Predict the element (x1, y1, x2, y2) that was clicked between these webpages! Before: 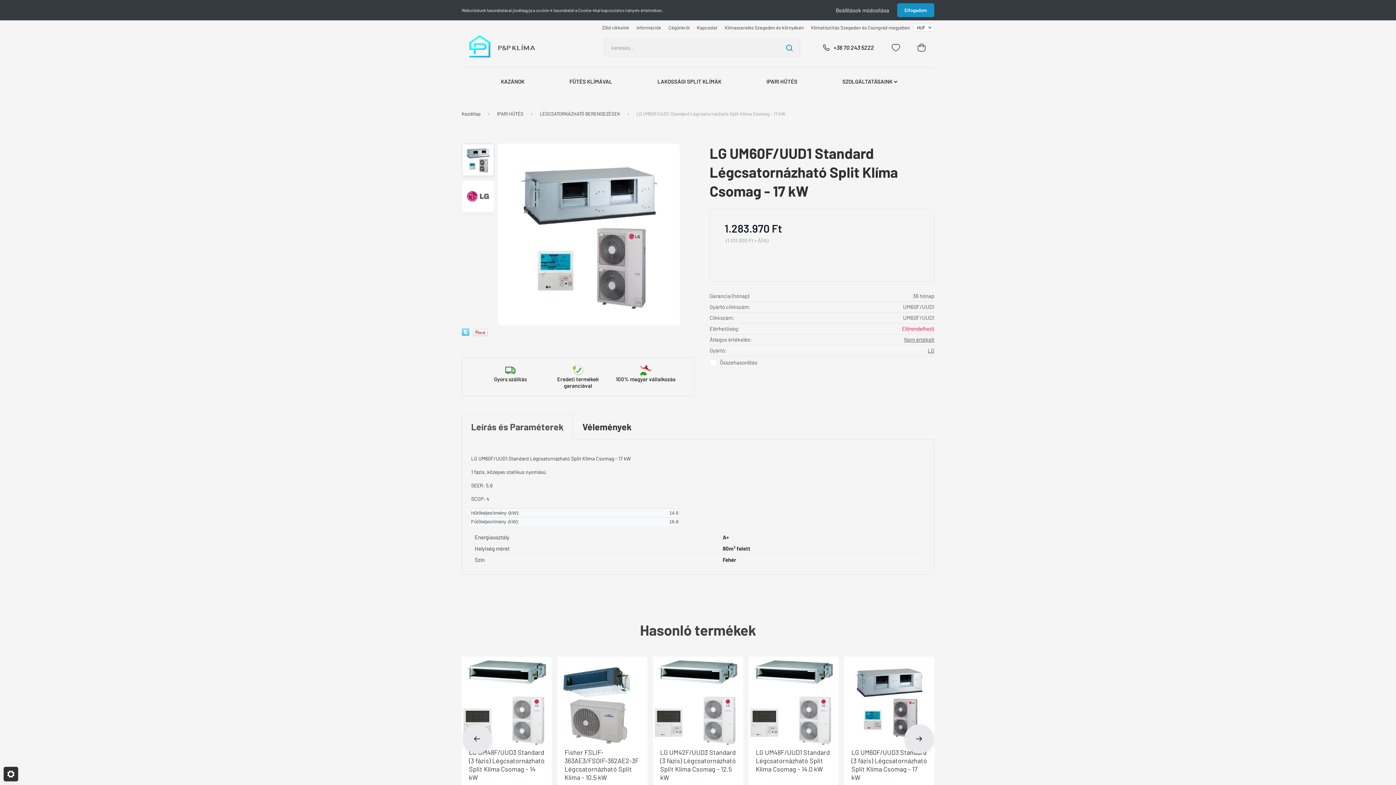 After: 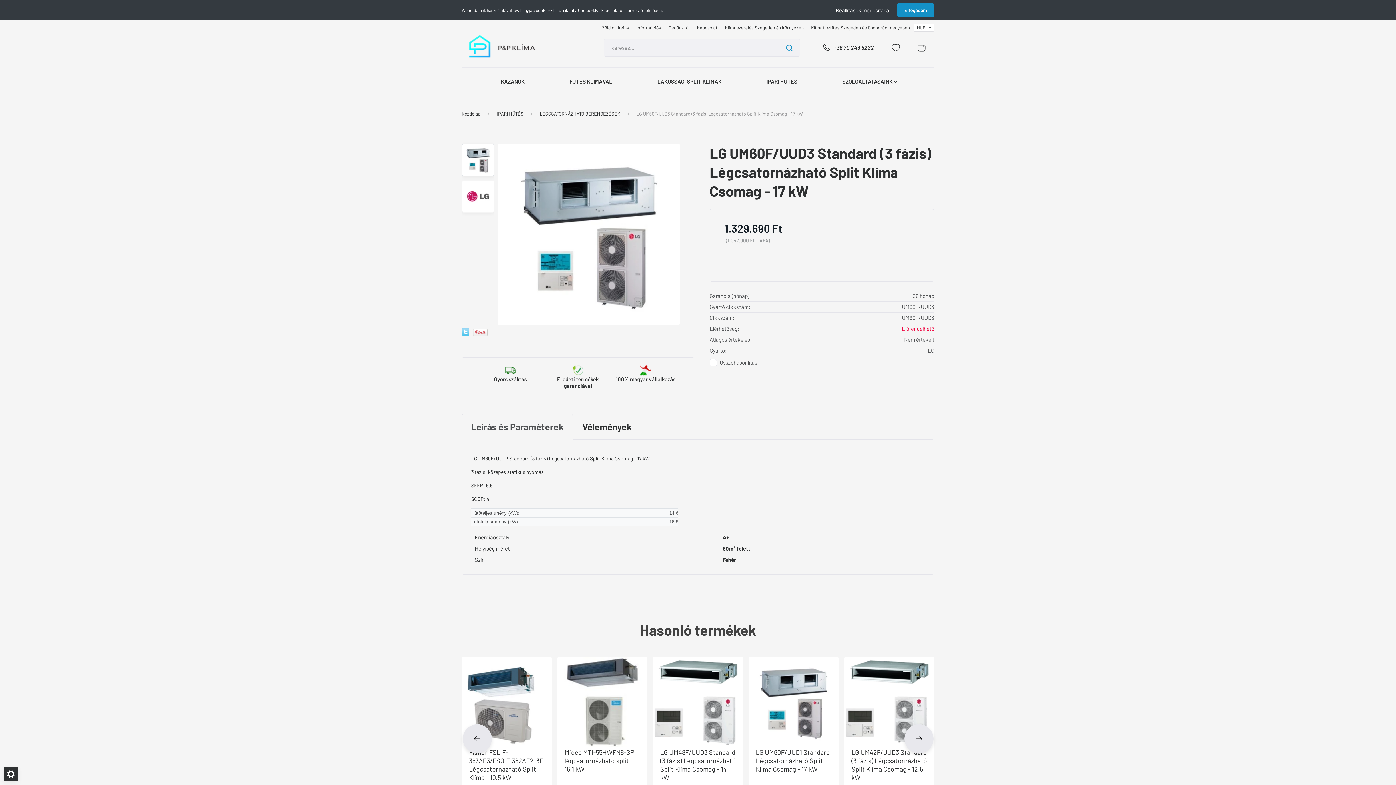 Action: bbox: (851, 748, 927, 781) label: LG UM60F/UUD3 Standard (3 fázis) Légcsatornázható Split Klíma Csomag - 17 kW